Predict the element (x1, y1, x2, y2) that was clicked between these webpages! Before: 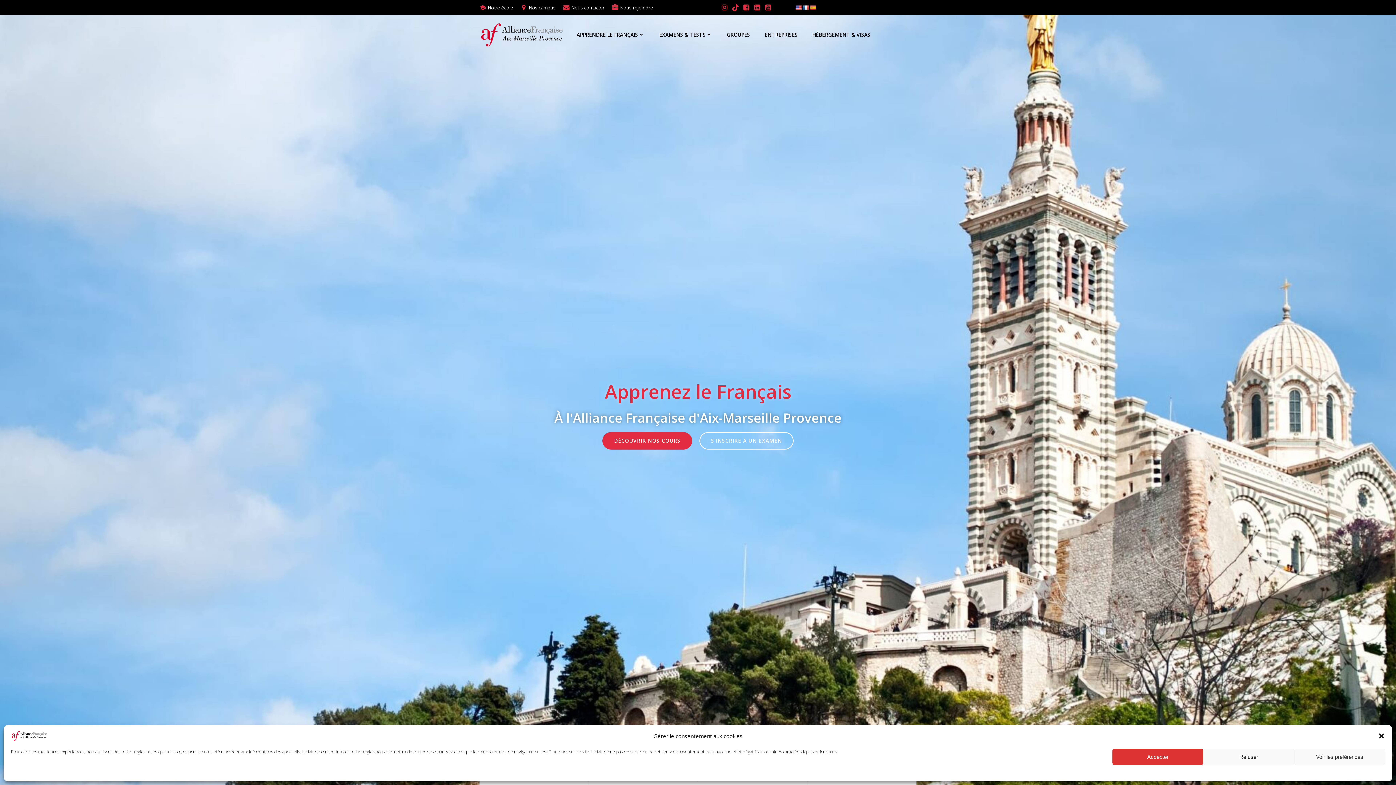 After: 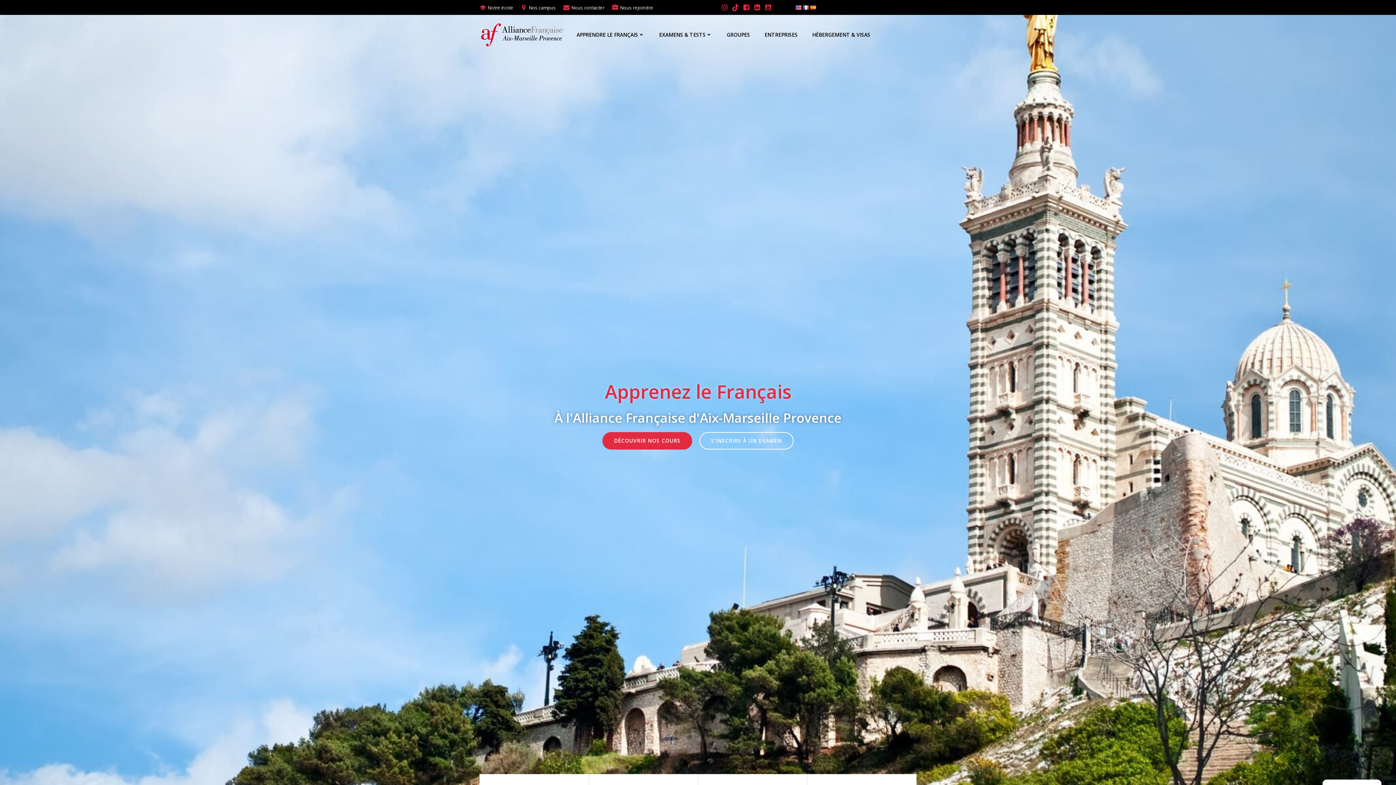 Action: bbox: (1203, 749, 1294, 765) label: Refuser